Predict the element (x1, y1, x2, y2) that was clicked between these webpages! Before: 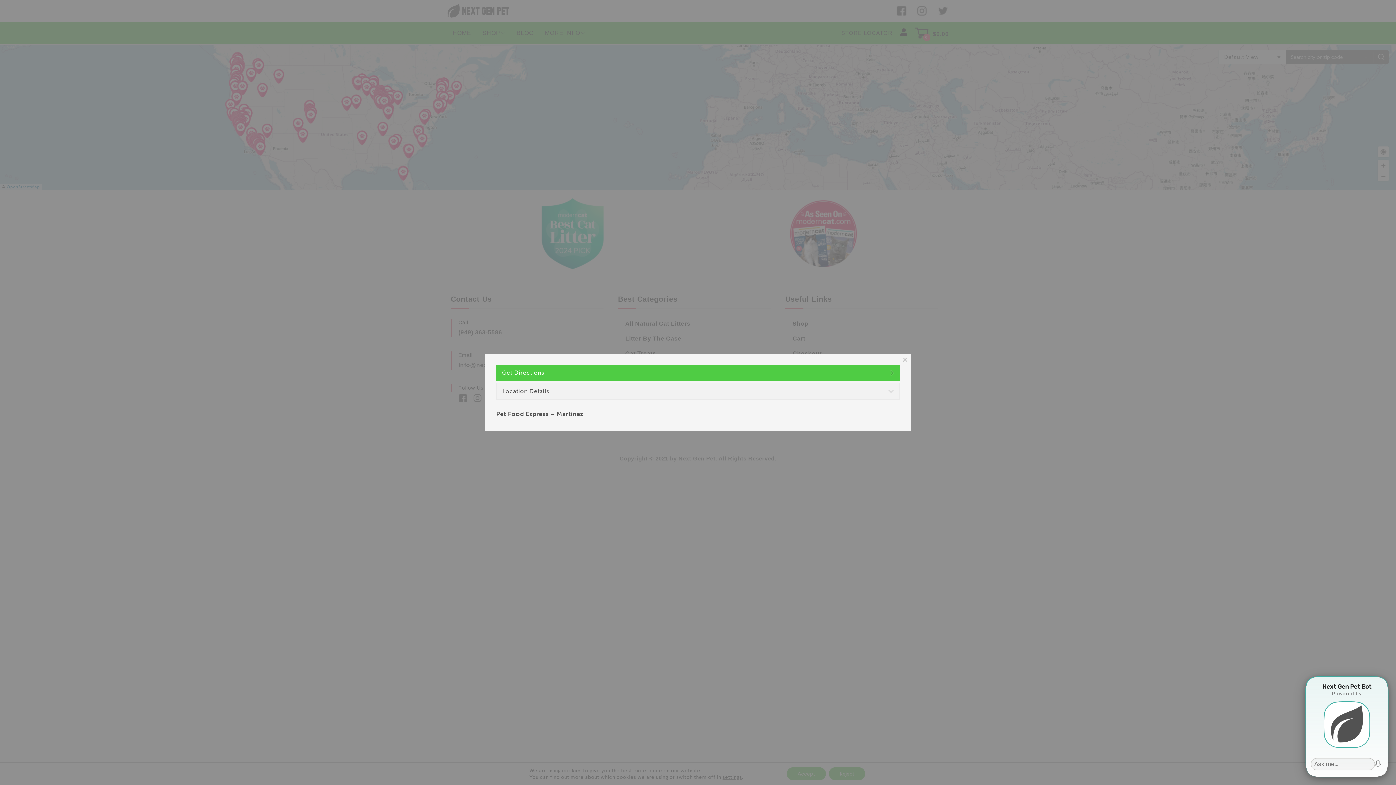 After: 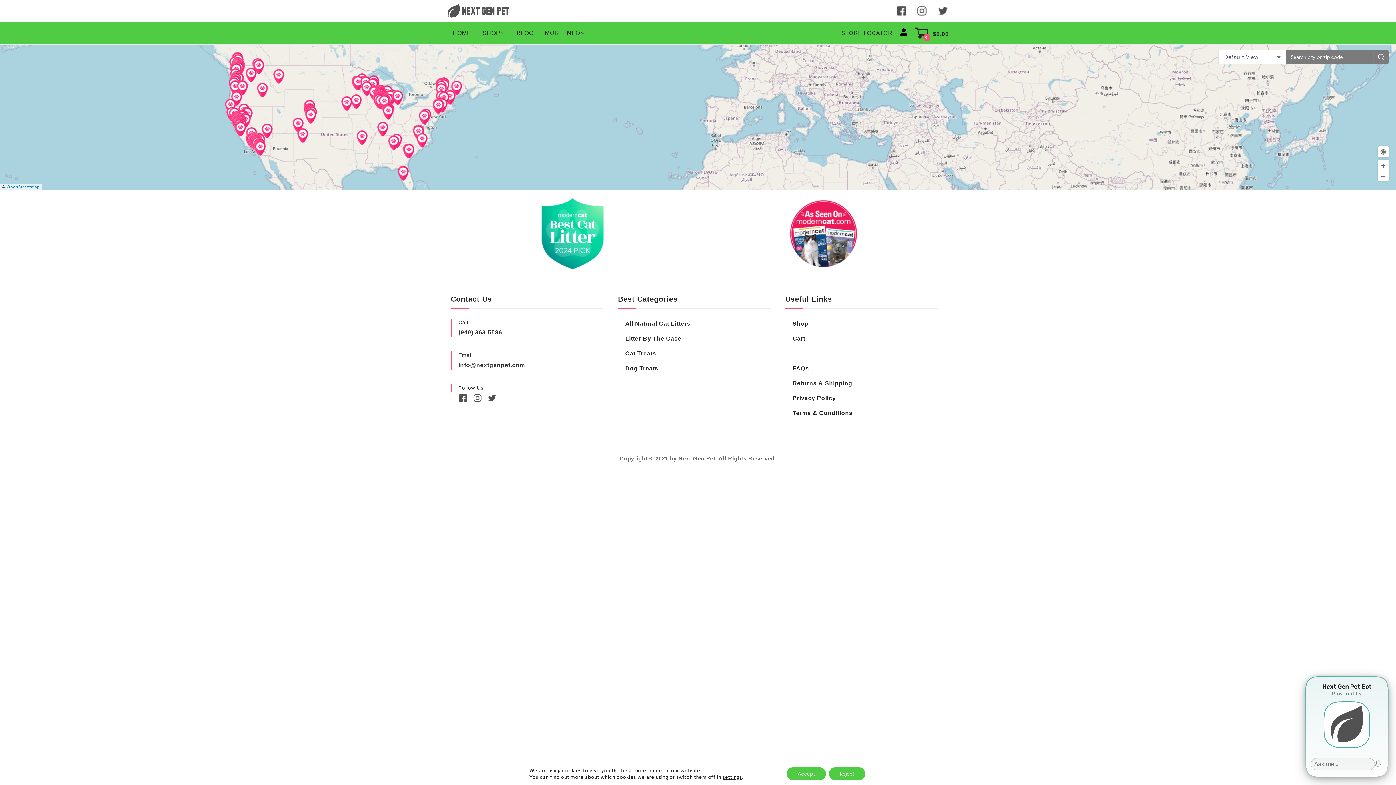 Action: bbox: (903, 357, 907, 361)